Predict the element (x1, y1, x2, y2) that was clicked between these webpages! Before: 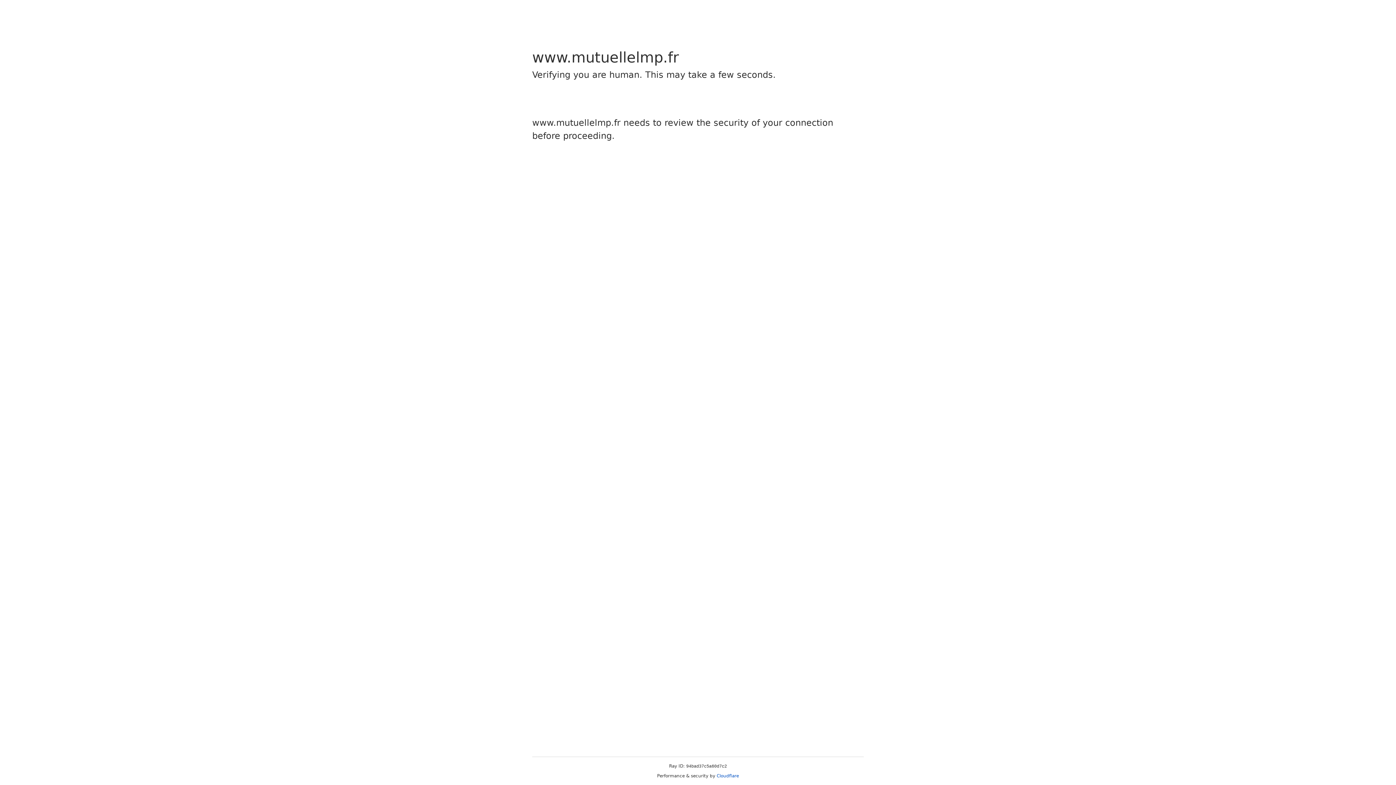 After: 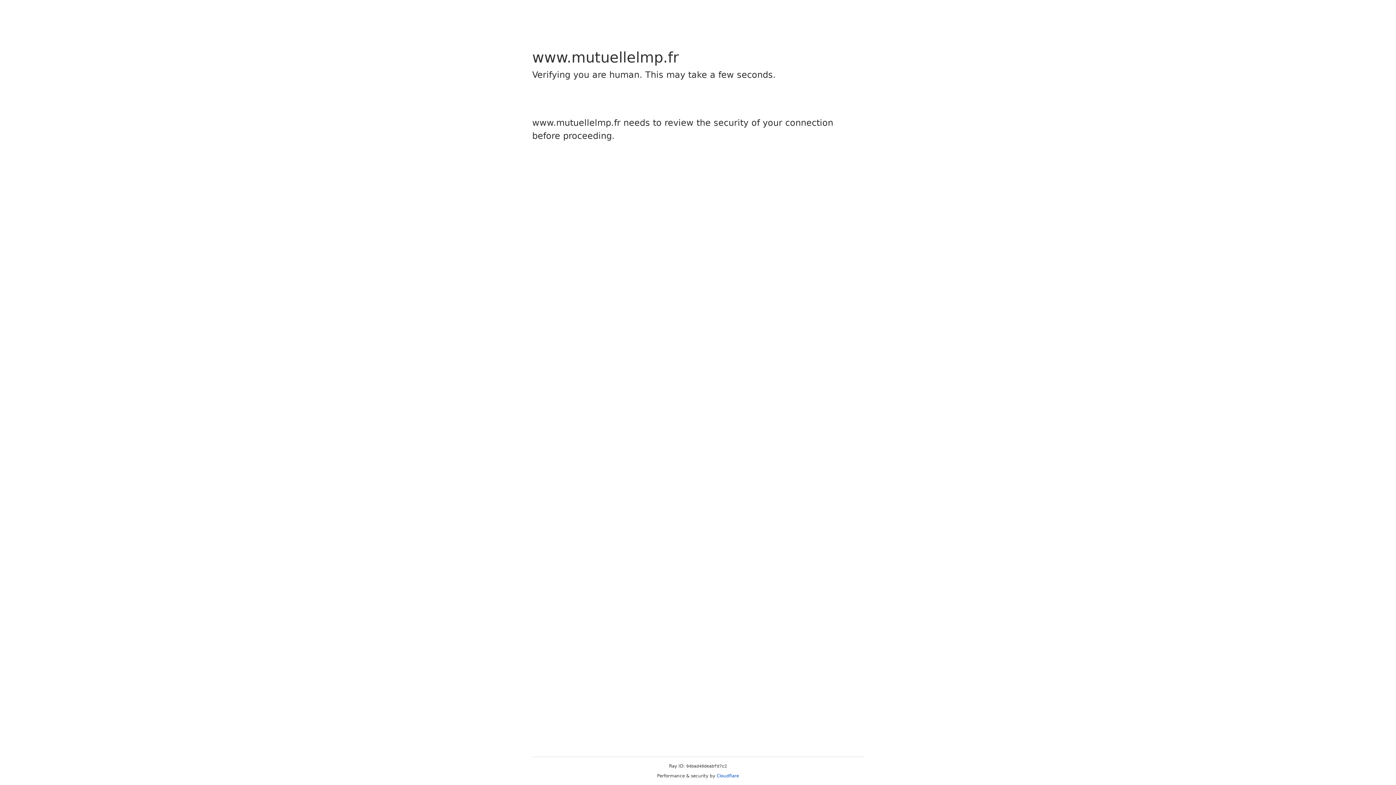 Action: label: Cloudflare bbox: (716, 773, 739, 778)